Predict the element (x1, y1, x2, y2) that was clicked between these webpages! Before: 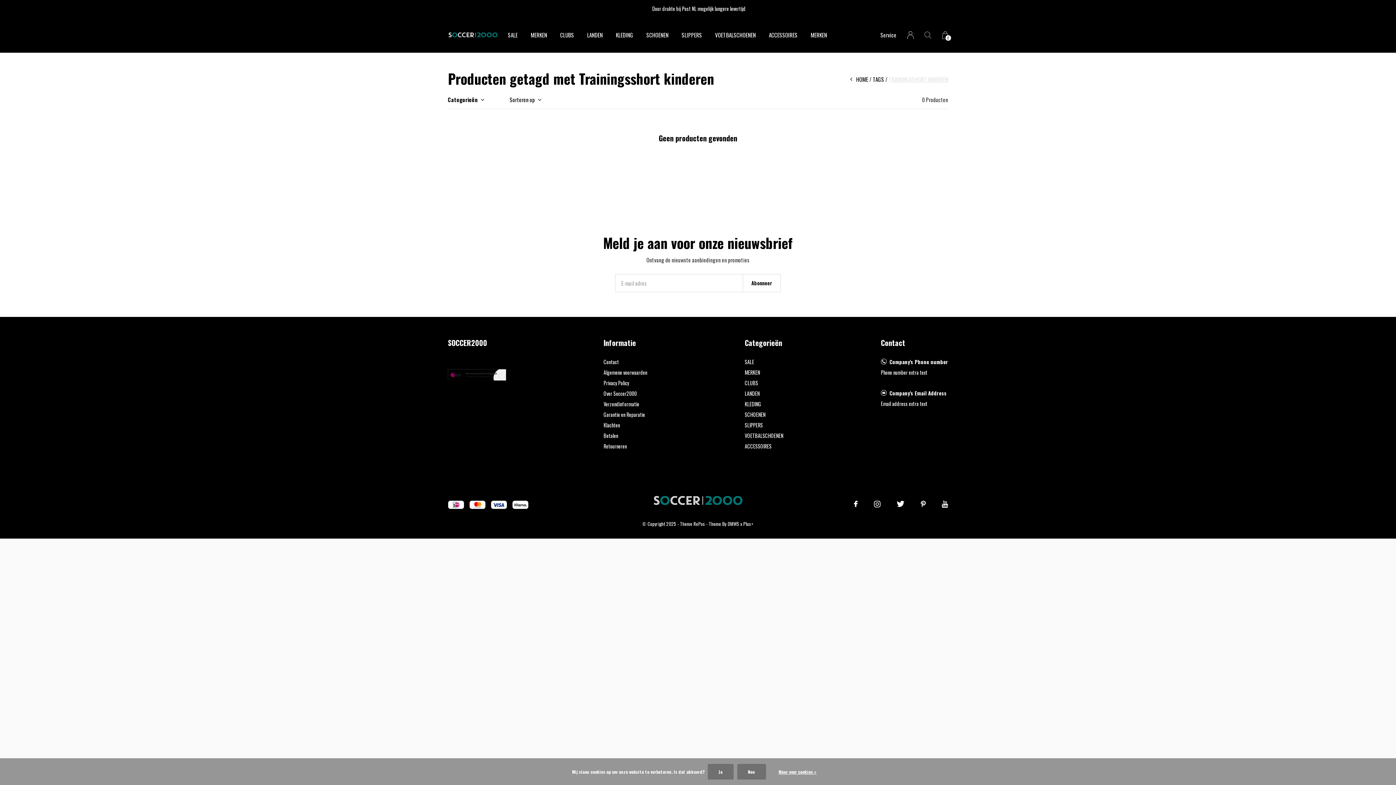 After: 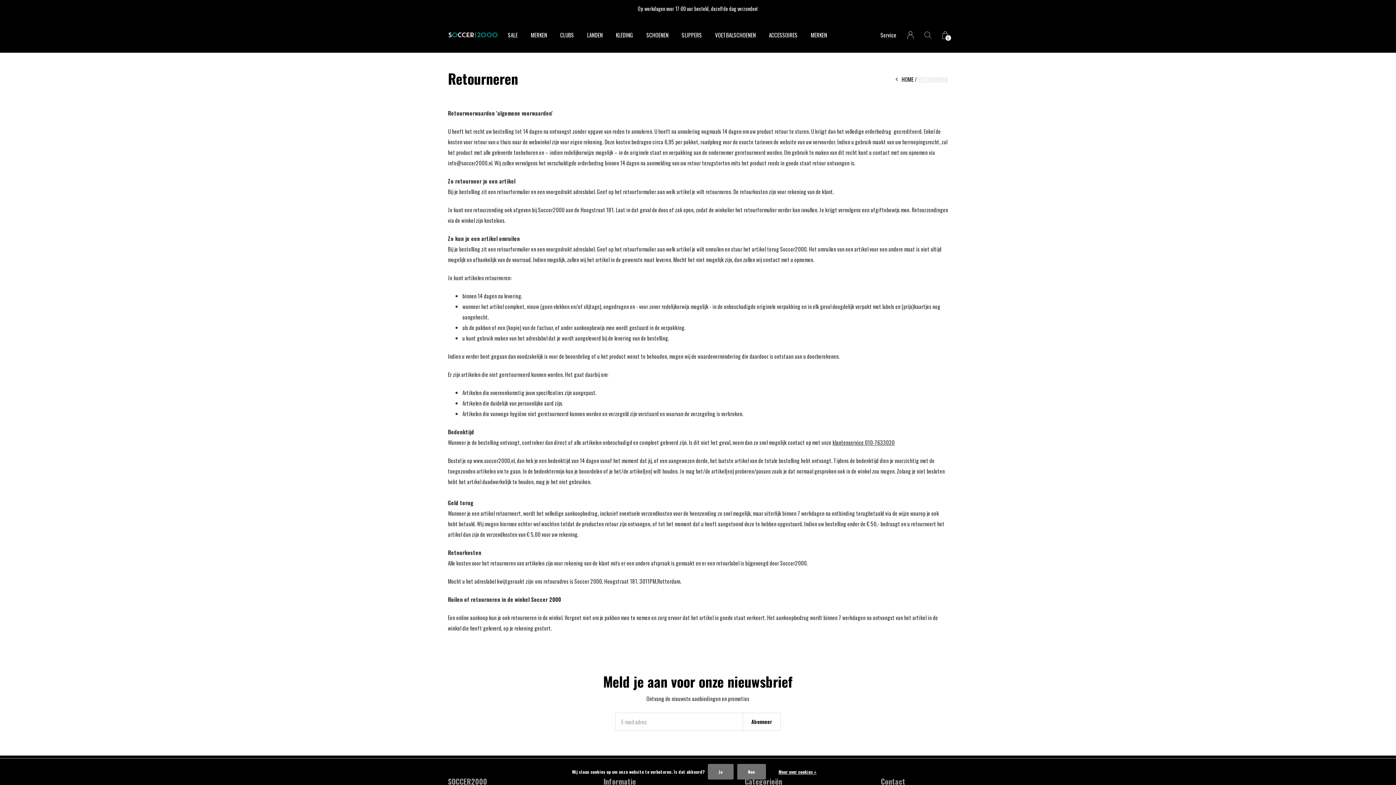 Action: bbox: (603, 441, 647, 451) label: Retourneren